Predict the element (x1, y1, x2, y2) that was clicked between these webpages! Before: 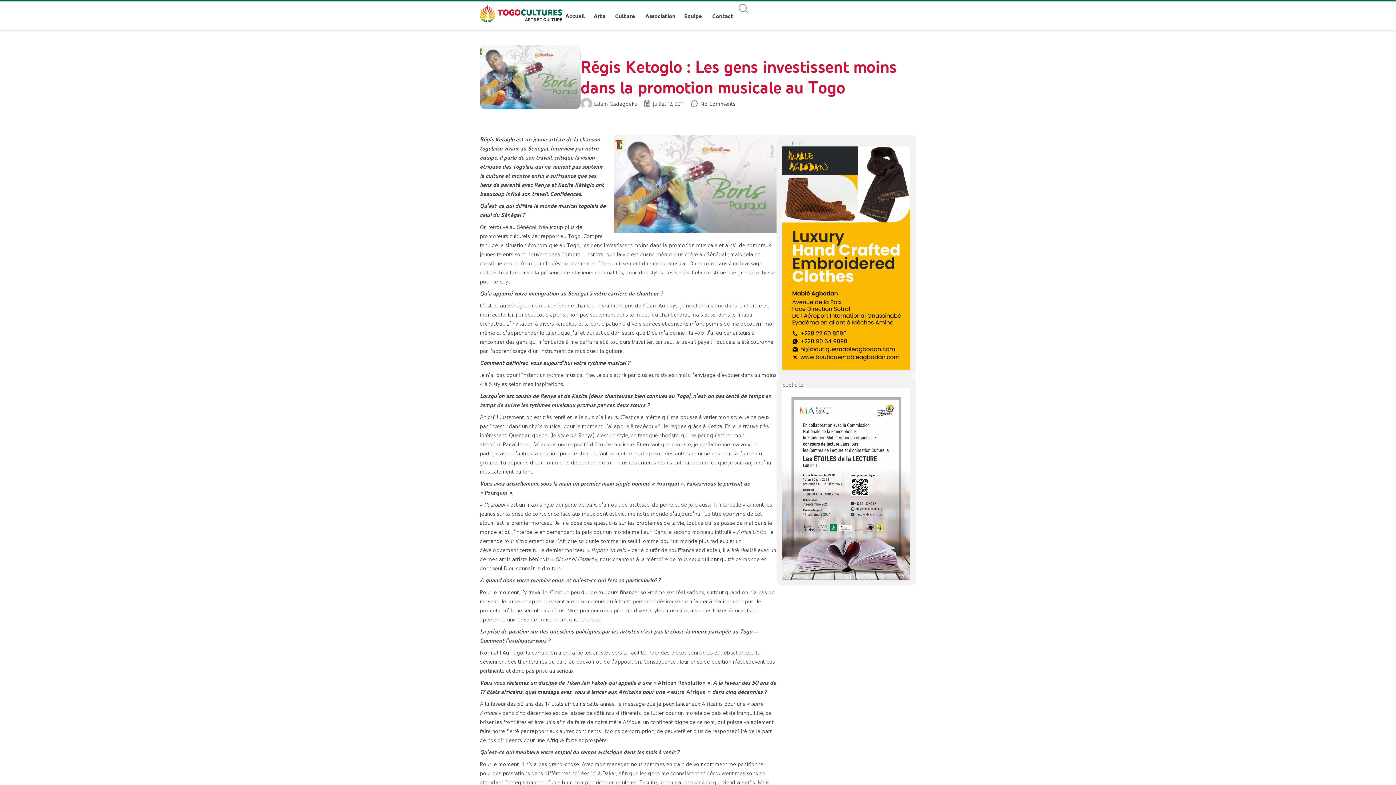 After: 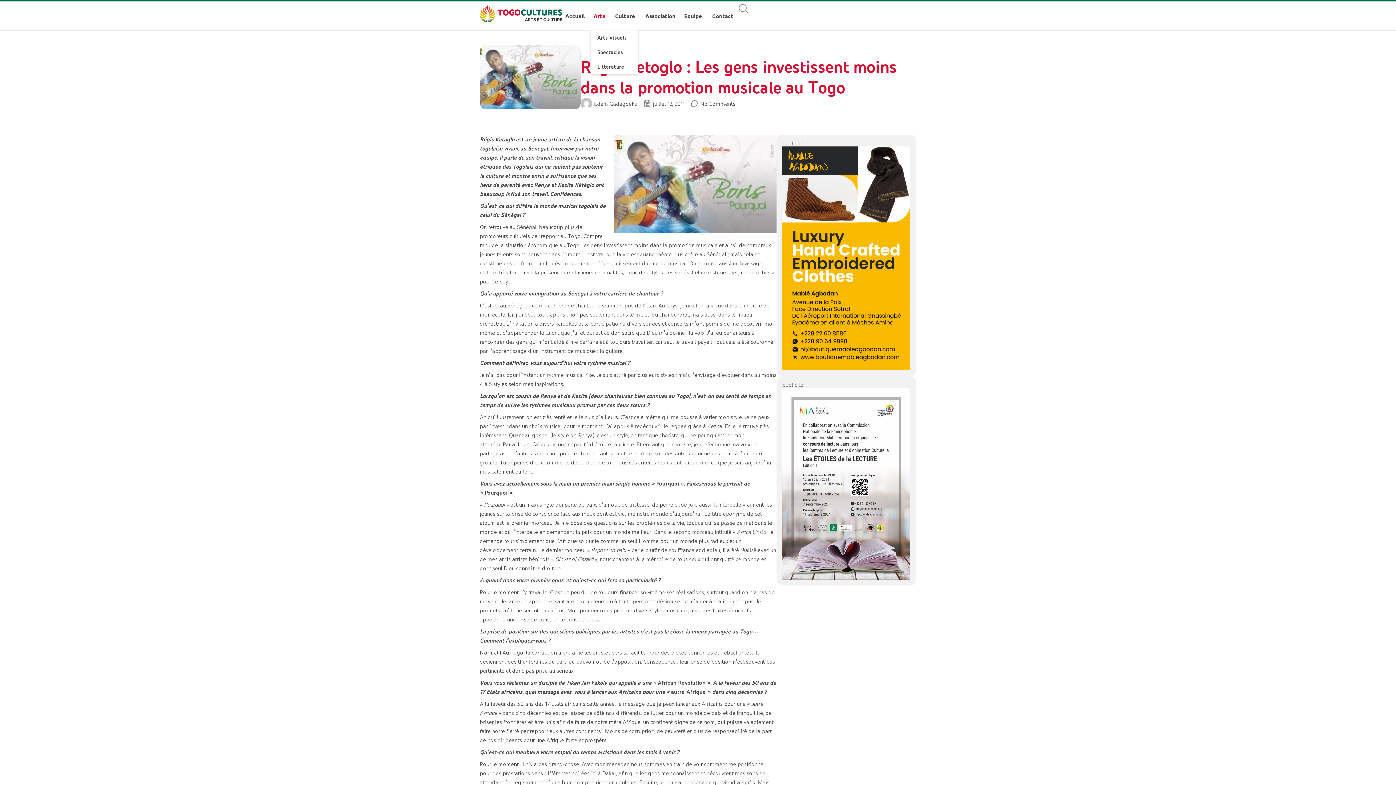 Action: bbox: (590, 1, 609, 30) label: Arts